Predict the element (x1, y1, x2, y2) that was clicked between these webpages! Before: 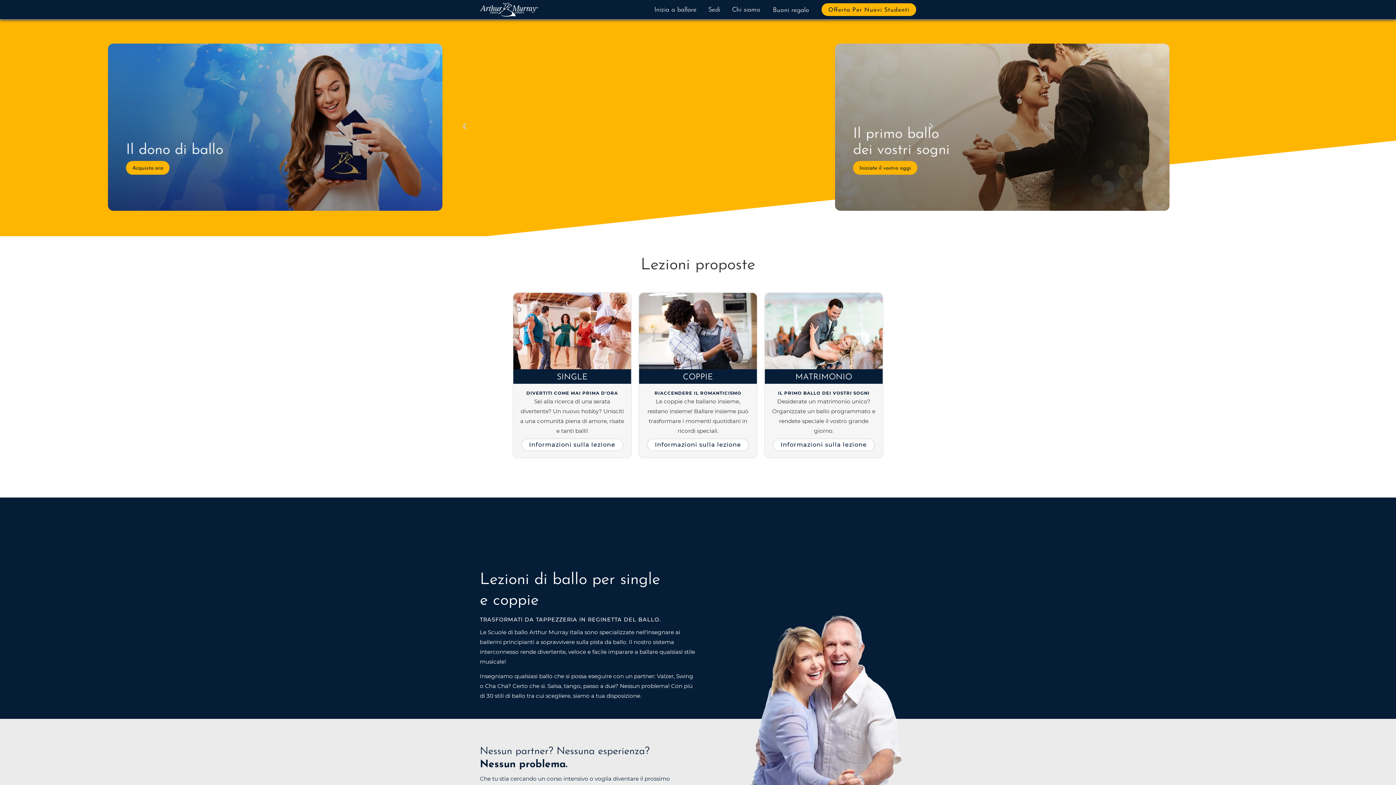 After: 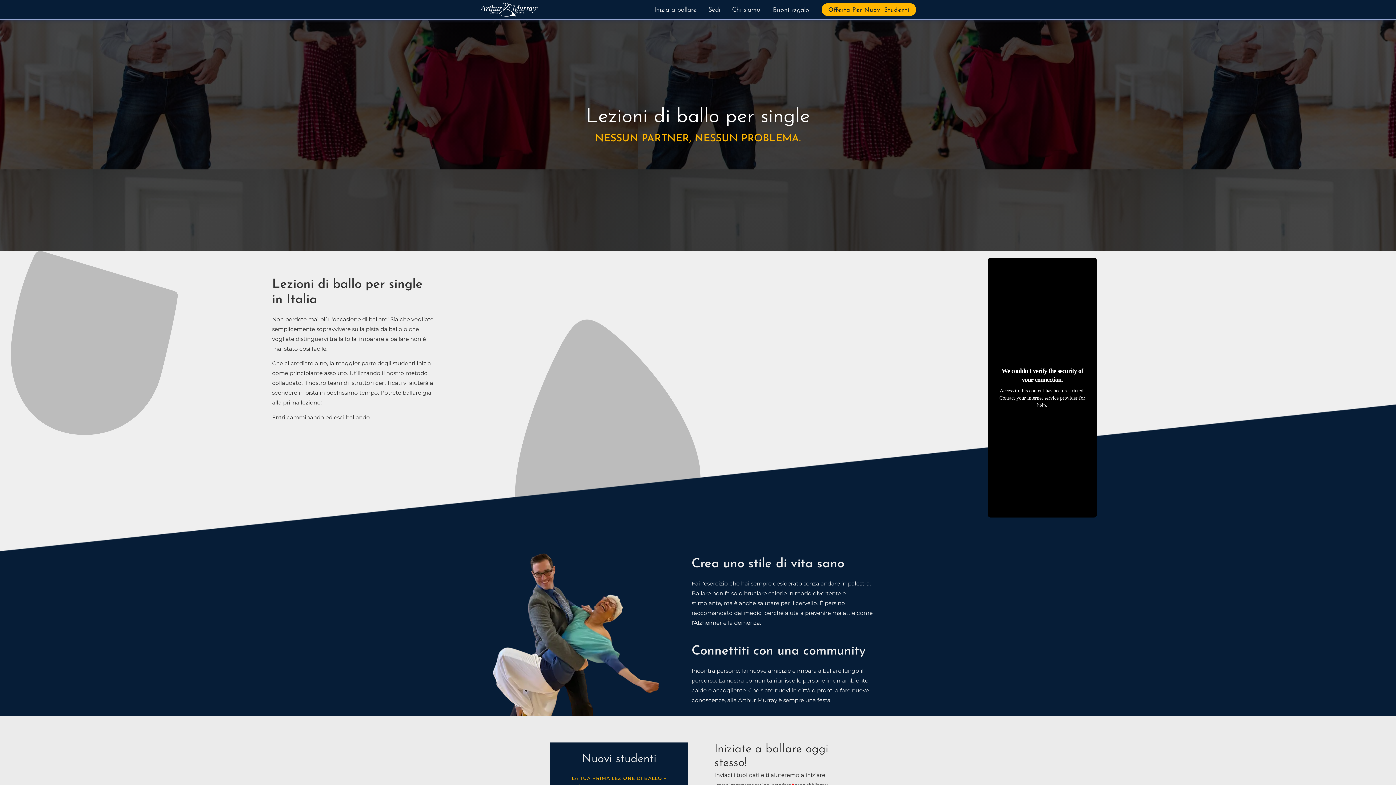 Action: label: Informazioni sulla lezione bbox: (521, 438, 623, 451)